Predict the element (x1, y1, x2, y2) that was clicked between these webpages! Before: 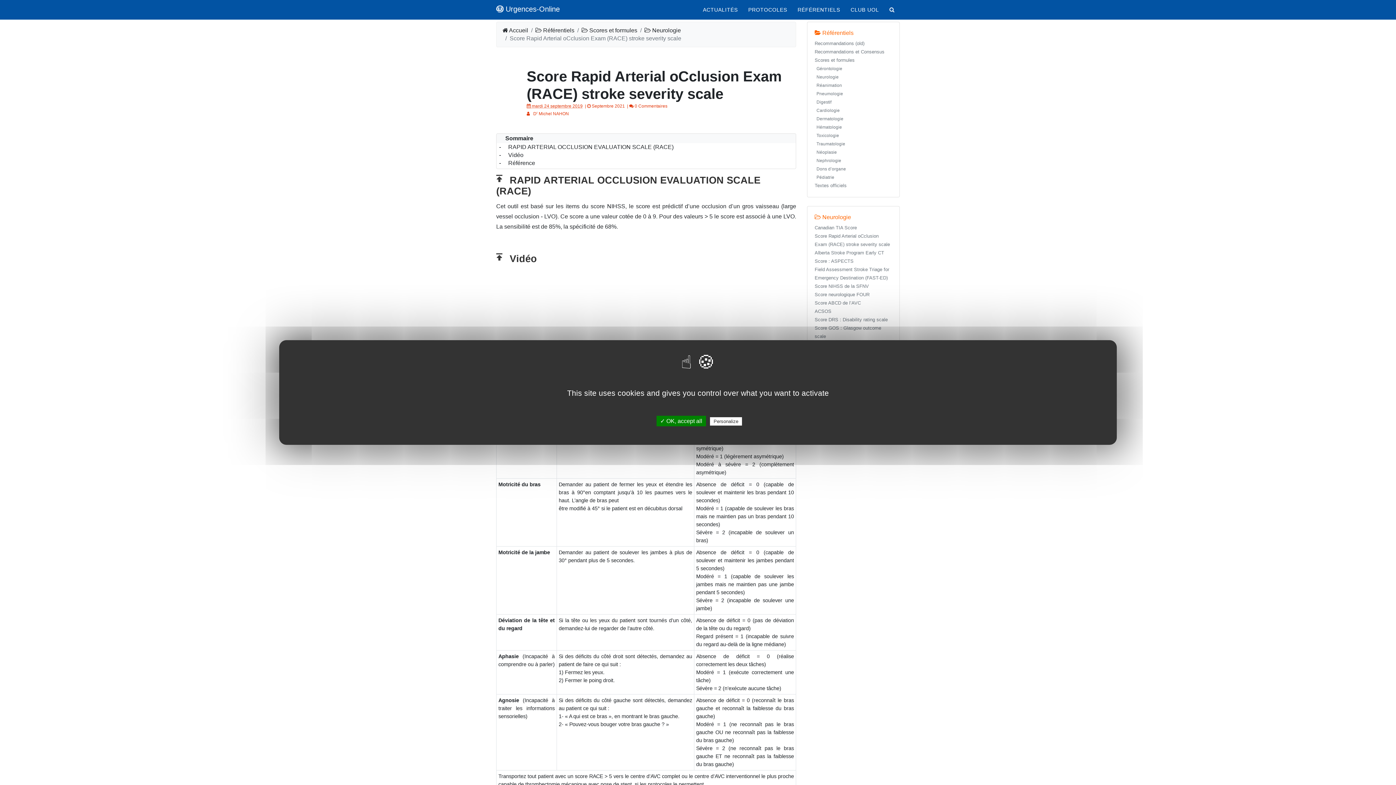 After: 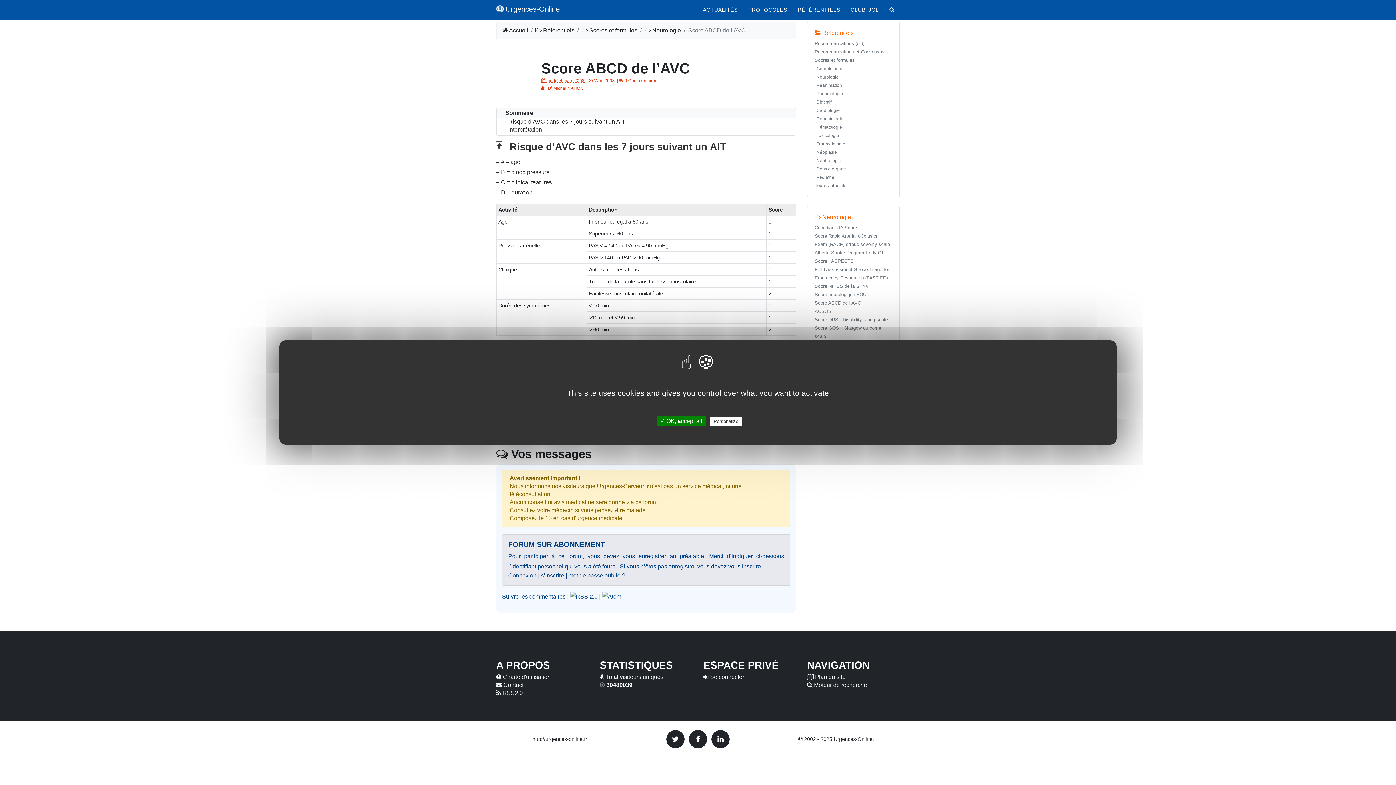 Action: bbox: (814, 300, 861, 305) label: Score ABCD de l’AVC